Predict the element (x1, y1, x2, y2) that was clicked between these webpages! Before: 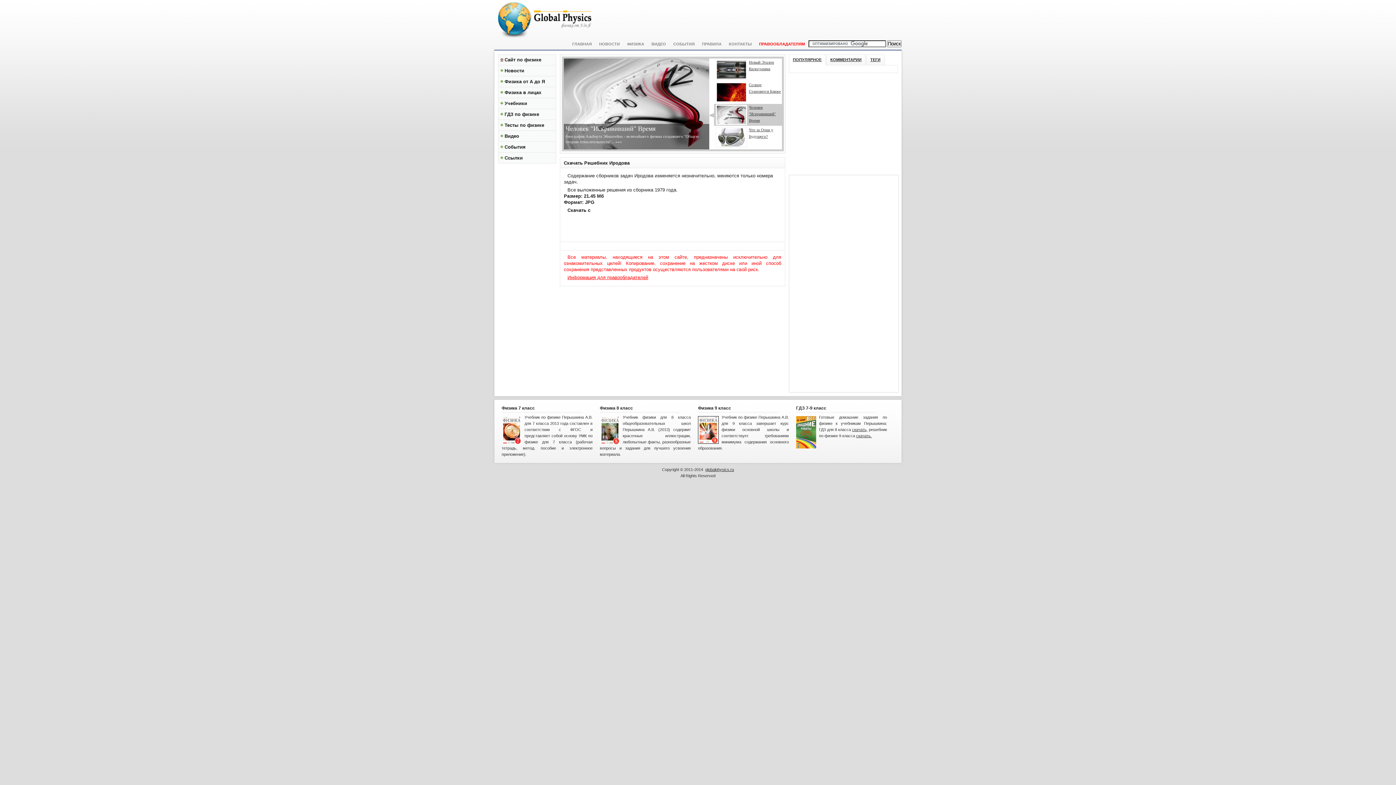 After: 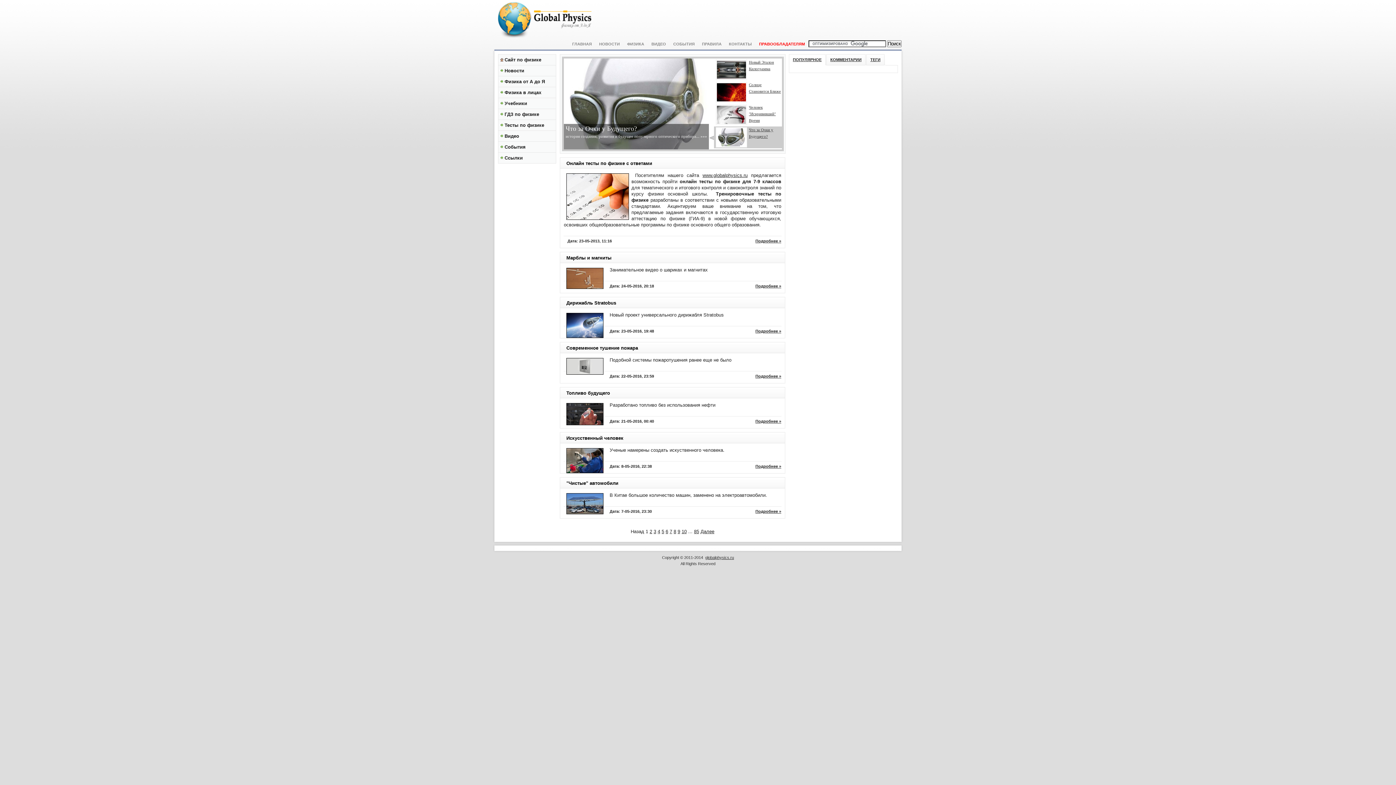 Action: bbox: (568, 40, 595, 48) label: ГЛАВНАЯ